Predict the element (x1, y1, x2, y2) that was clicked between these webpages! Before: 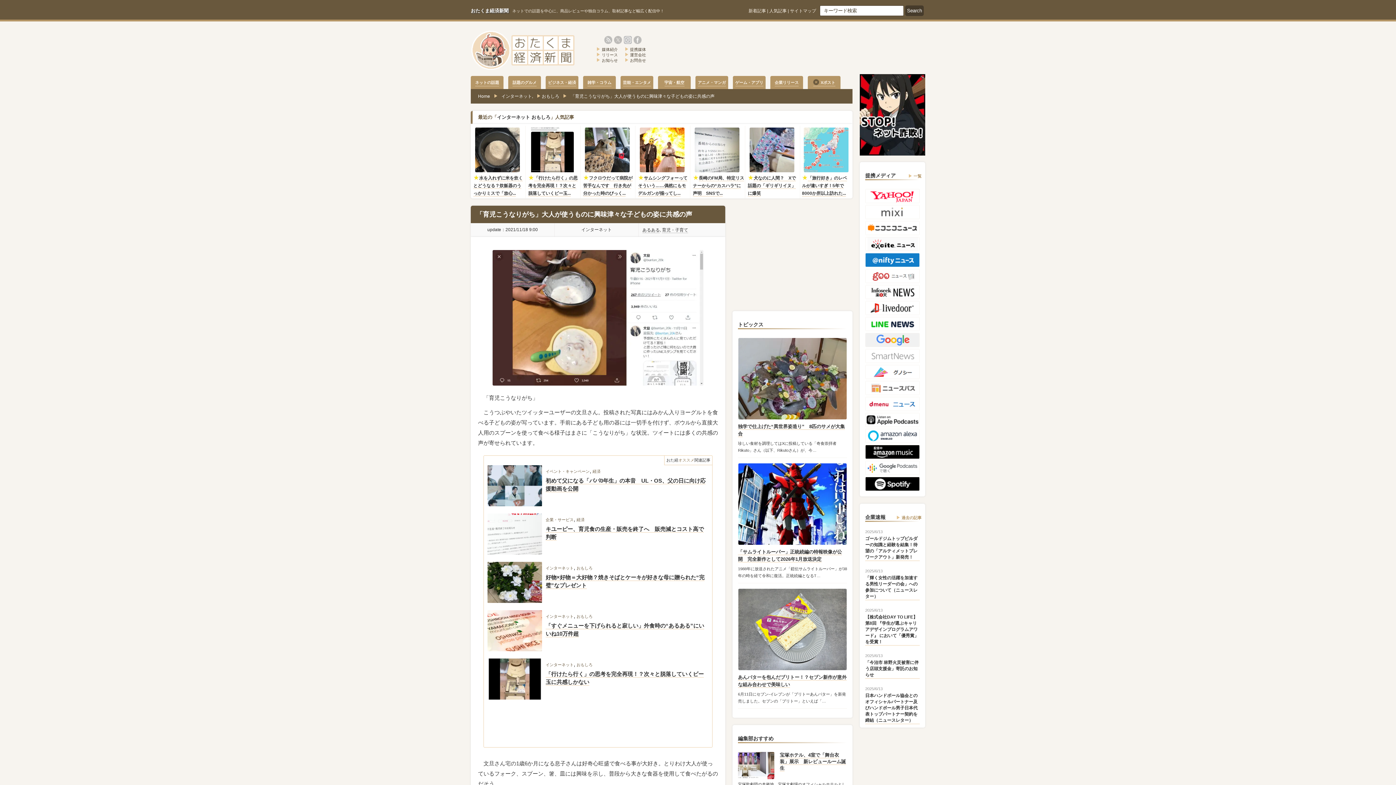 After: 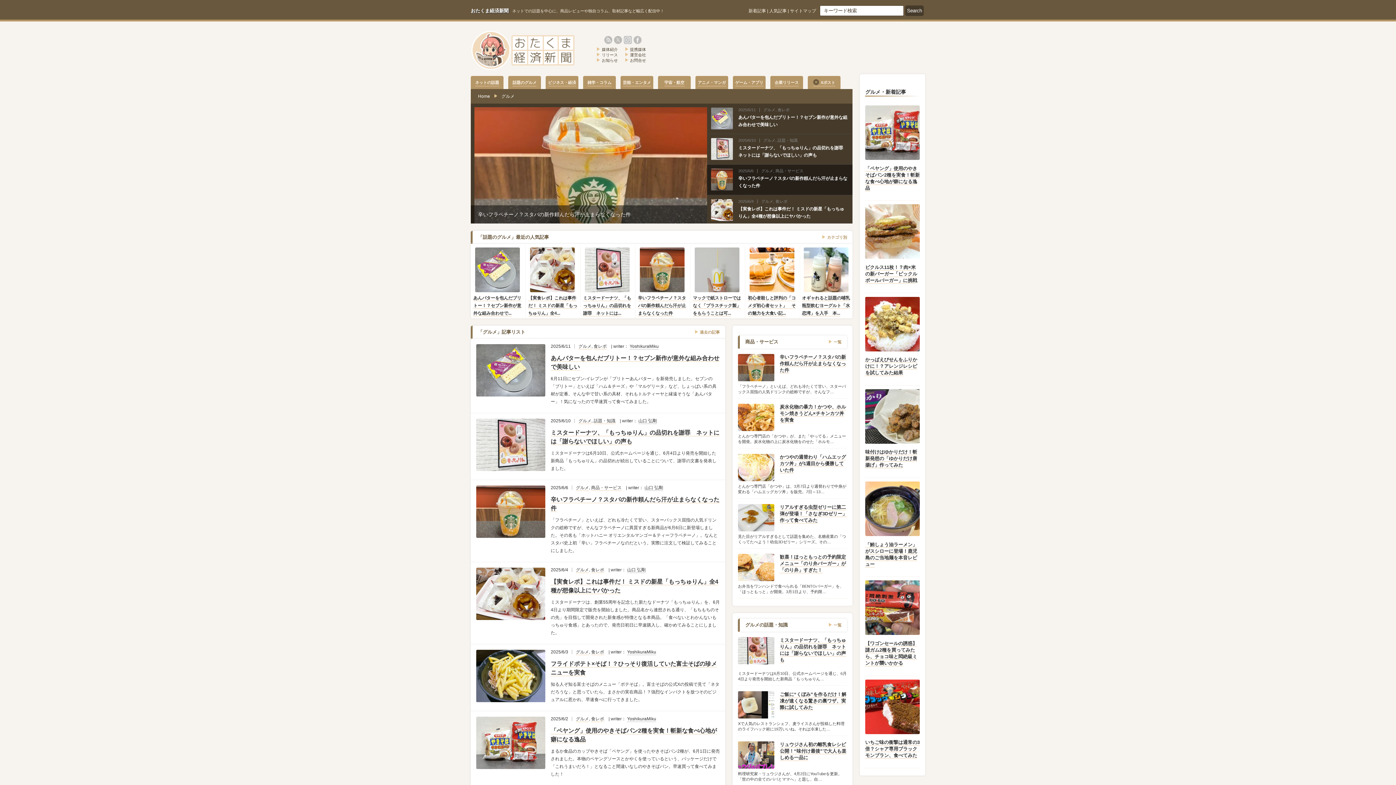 Action: bbox: (508, 76, 541, 89) label: 話題のグルメ